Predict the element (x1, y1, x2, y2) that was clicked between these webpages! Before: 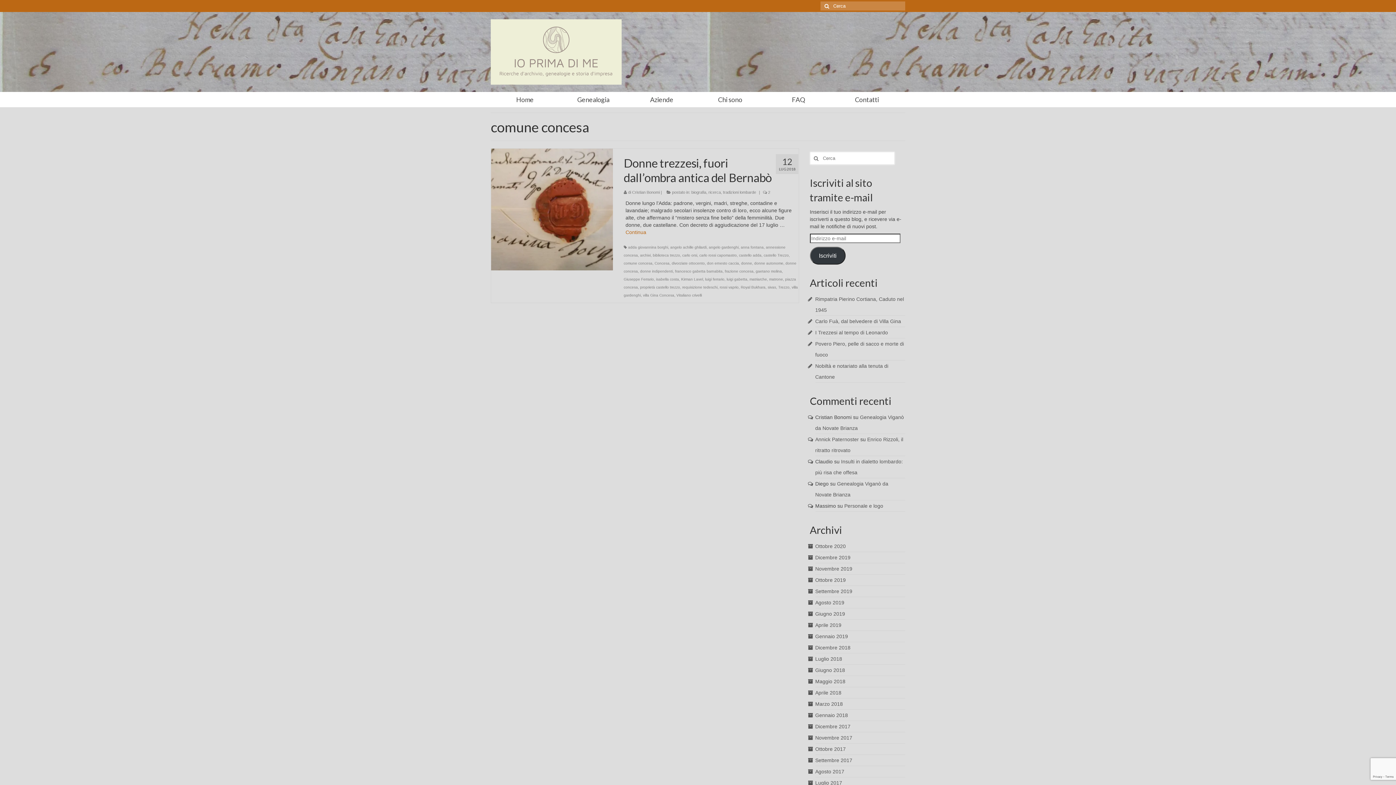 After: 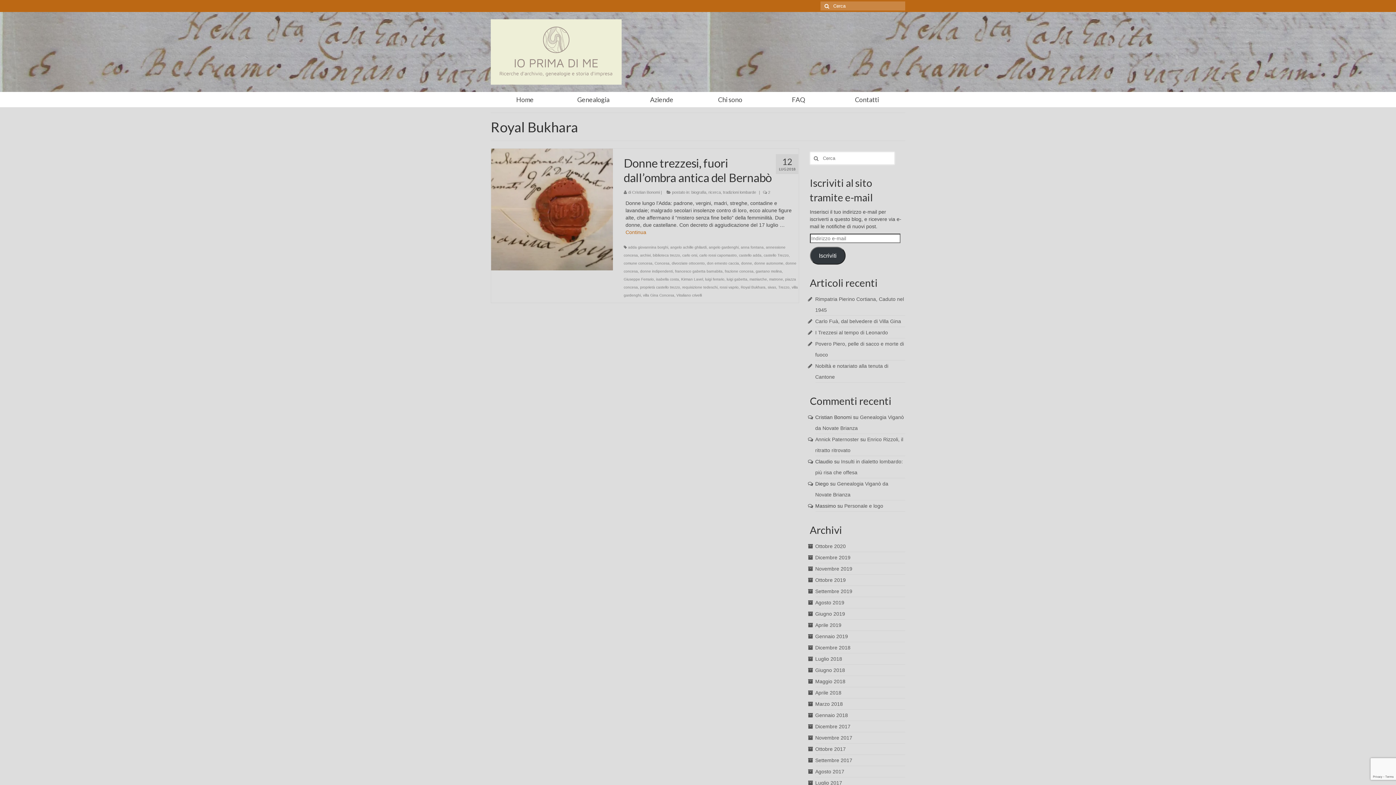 Action: bbox: (741, 285, 765, 289) label: Royal Bukhara